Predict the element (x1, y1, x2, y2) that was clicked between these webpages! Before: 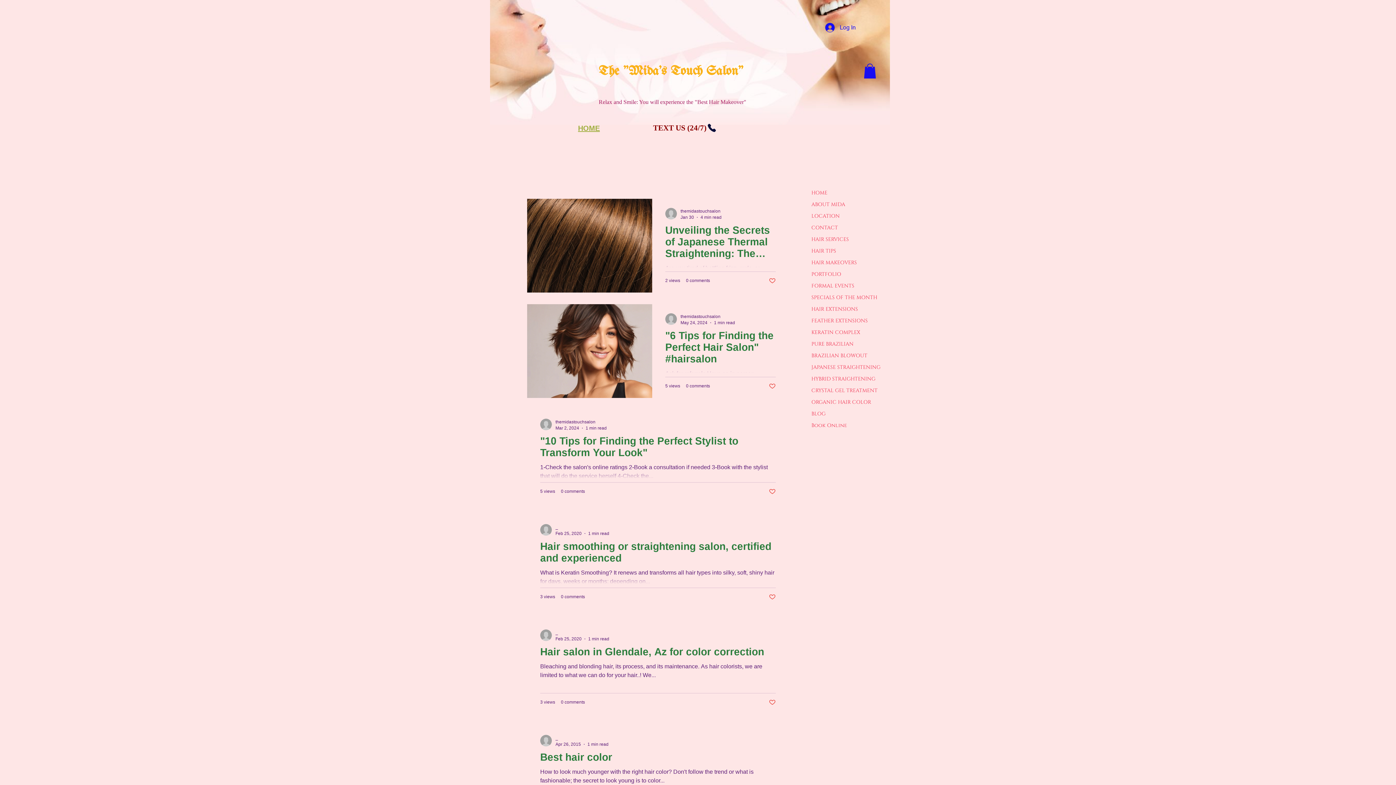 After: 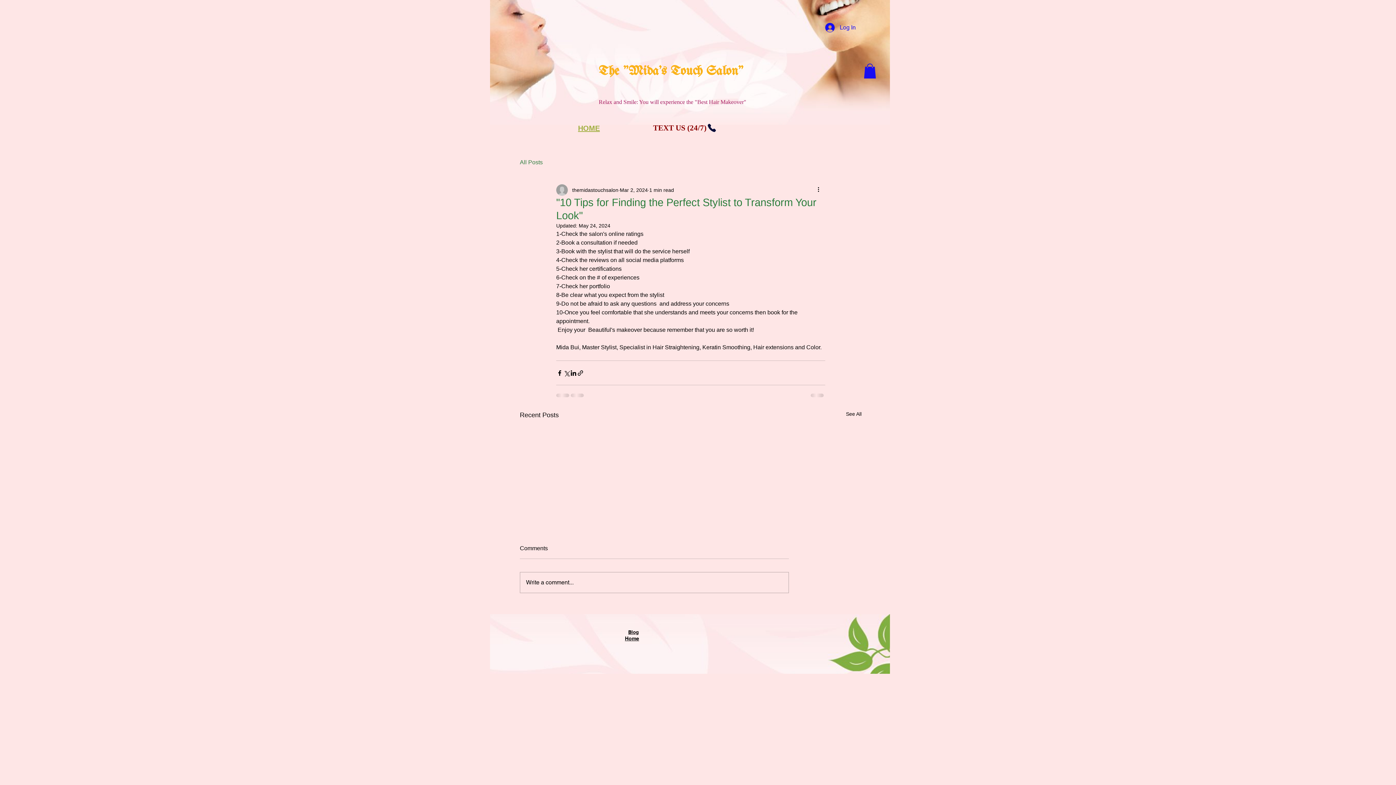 Action: bbox: (540, 435, 776, 463) label: "10 Tips for Finding the Perfect Stylist to Transform Your Look"